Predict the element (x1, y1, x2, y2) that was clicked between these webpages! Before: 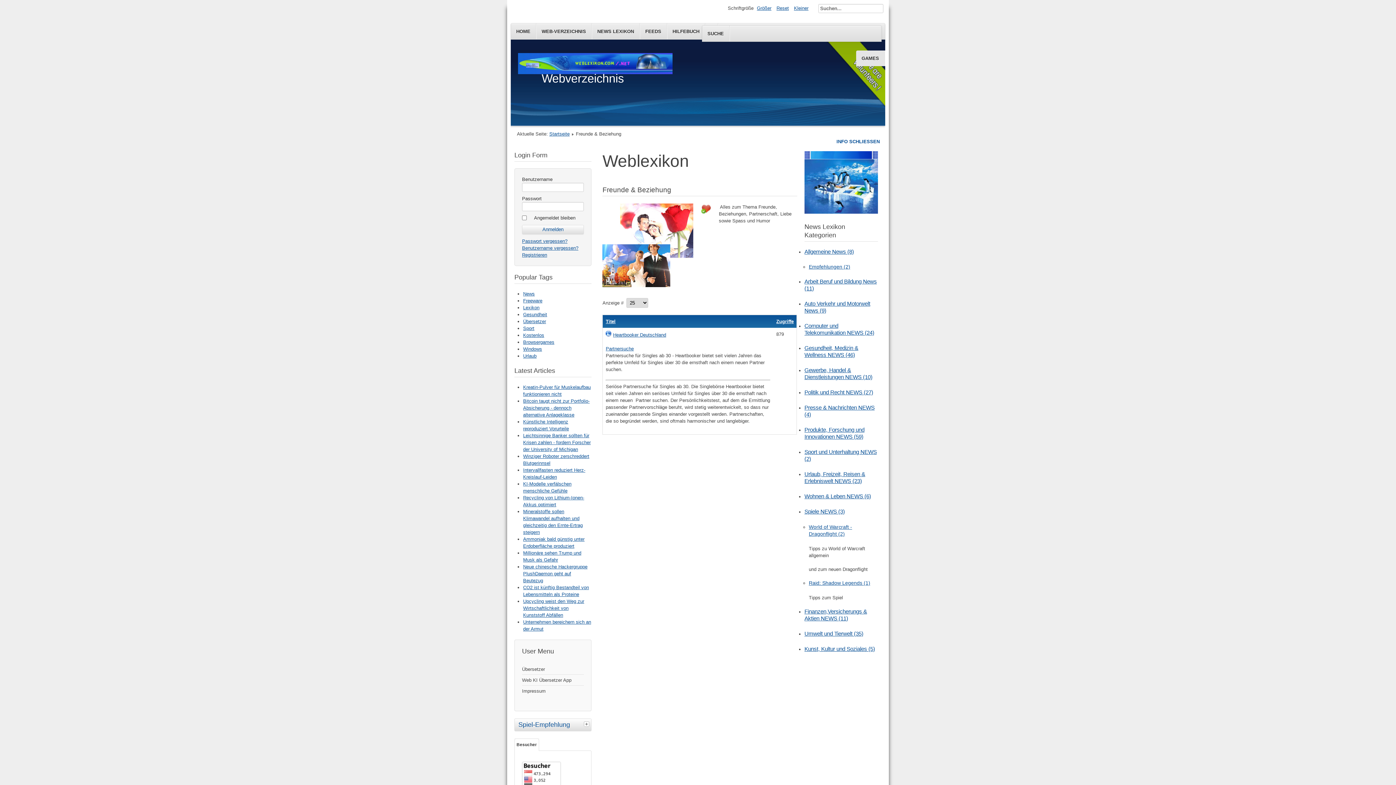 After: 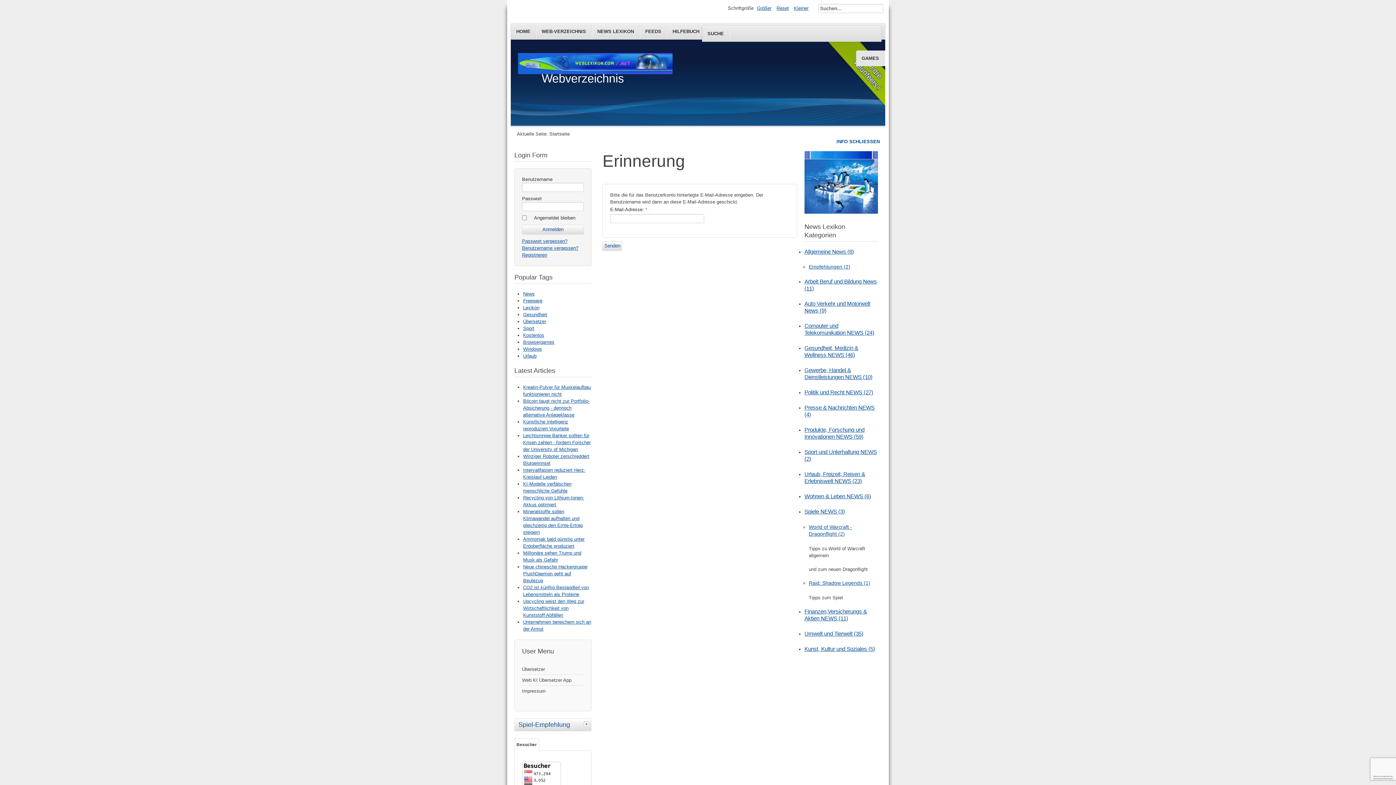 Action: label: Benutzername vergessen? bbox: (522, 245, 578, 251)